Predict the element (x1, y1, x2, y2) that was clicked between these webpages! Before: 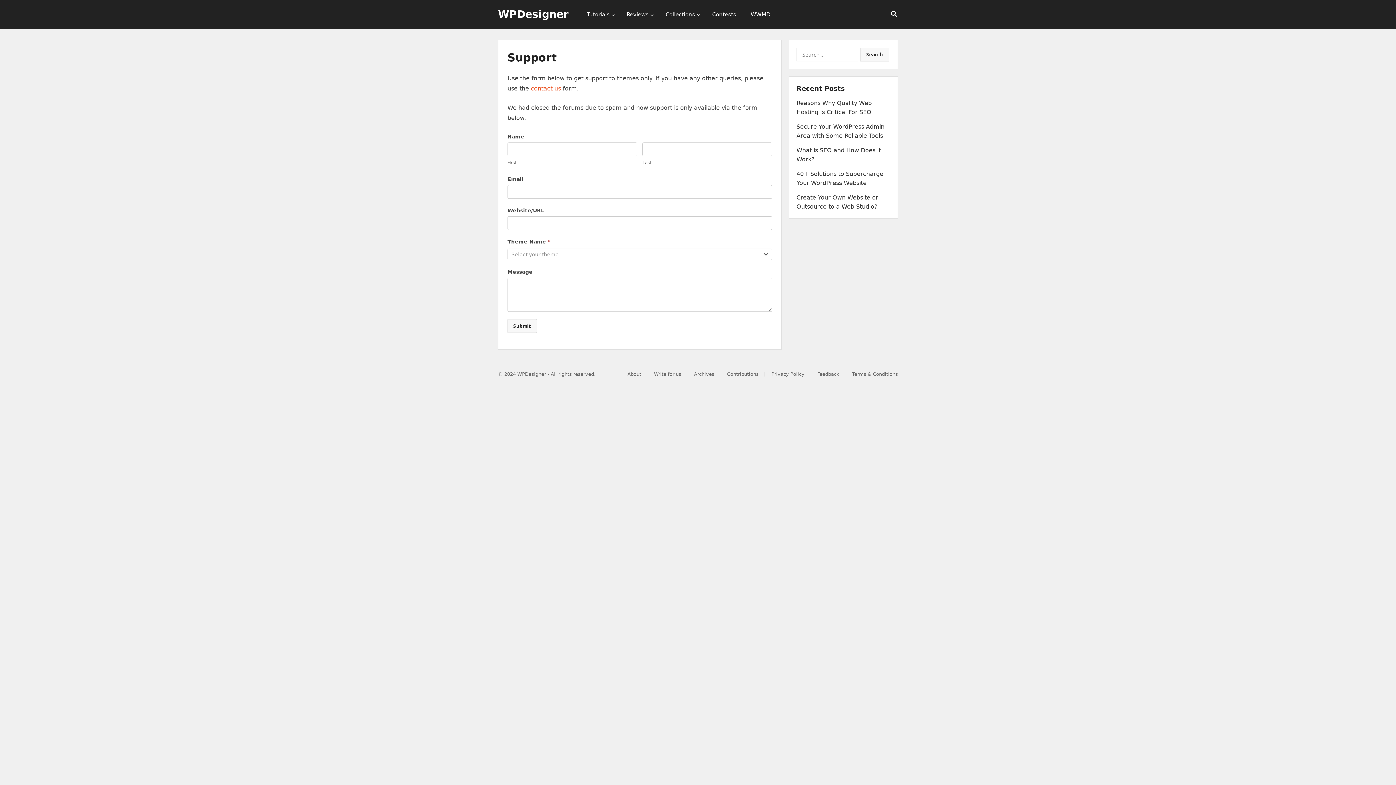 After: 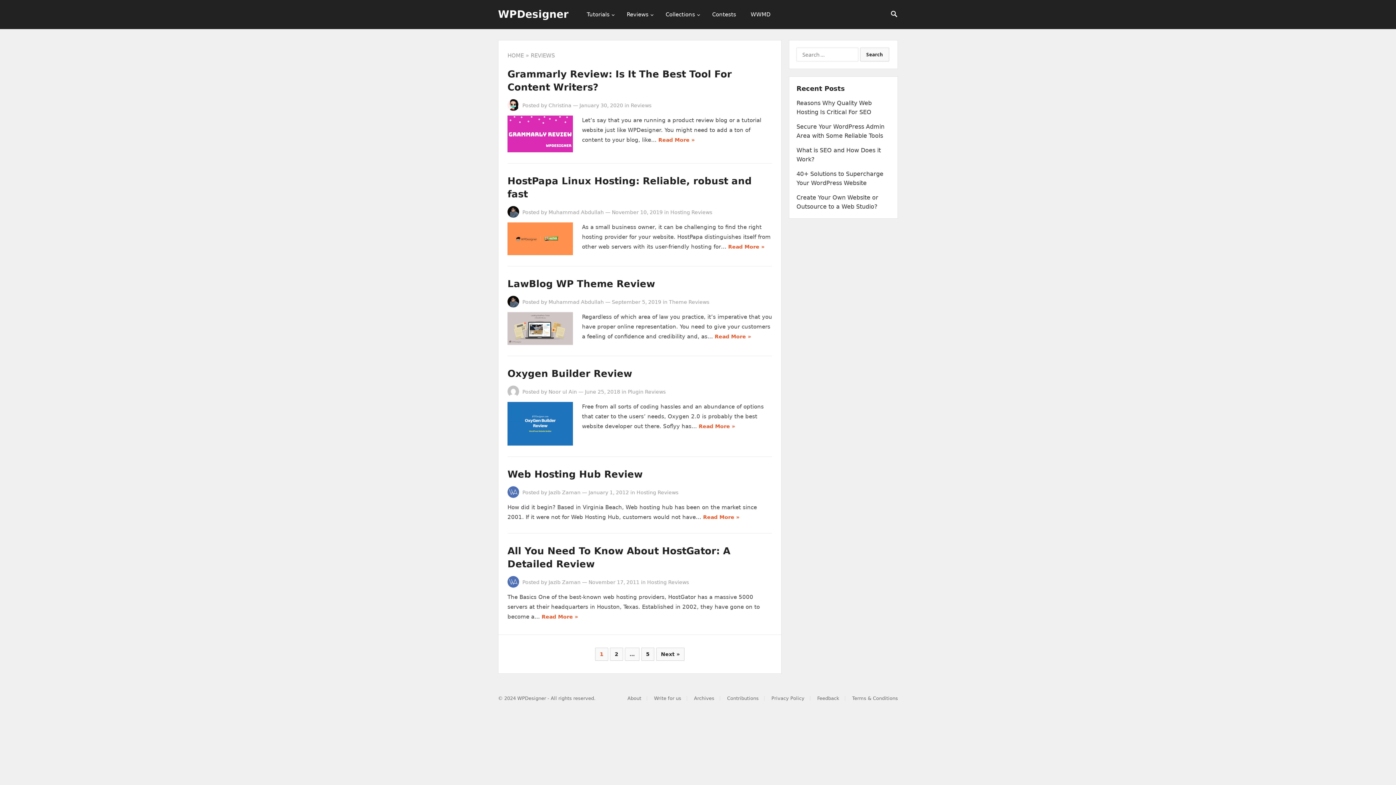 Action: bbox: (619, 0, 658, 29) label: Reviews